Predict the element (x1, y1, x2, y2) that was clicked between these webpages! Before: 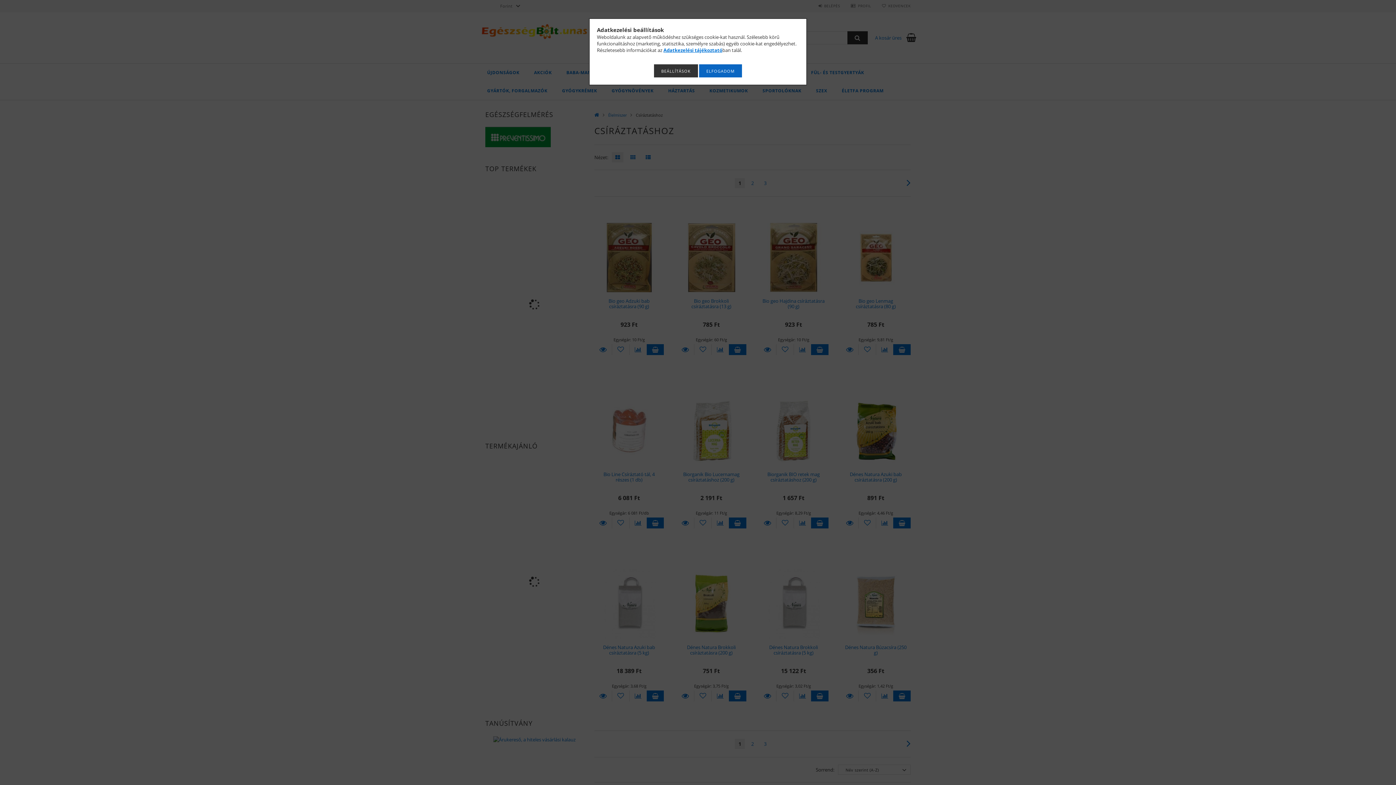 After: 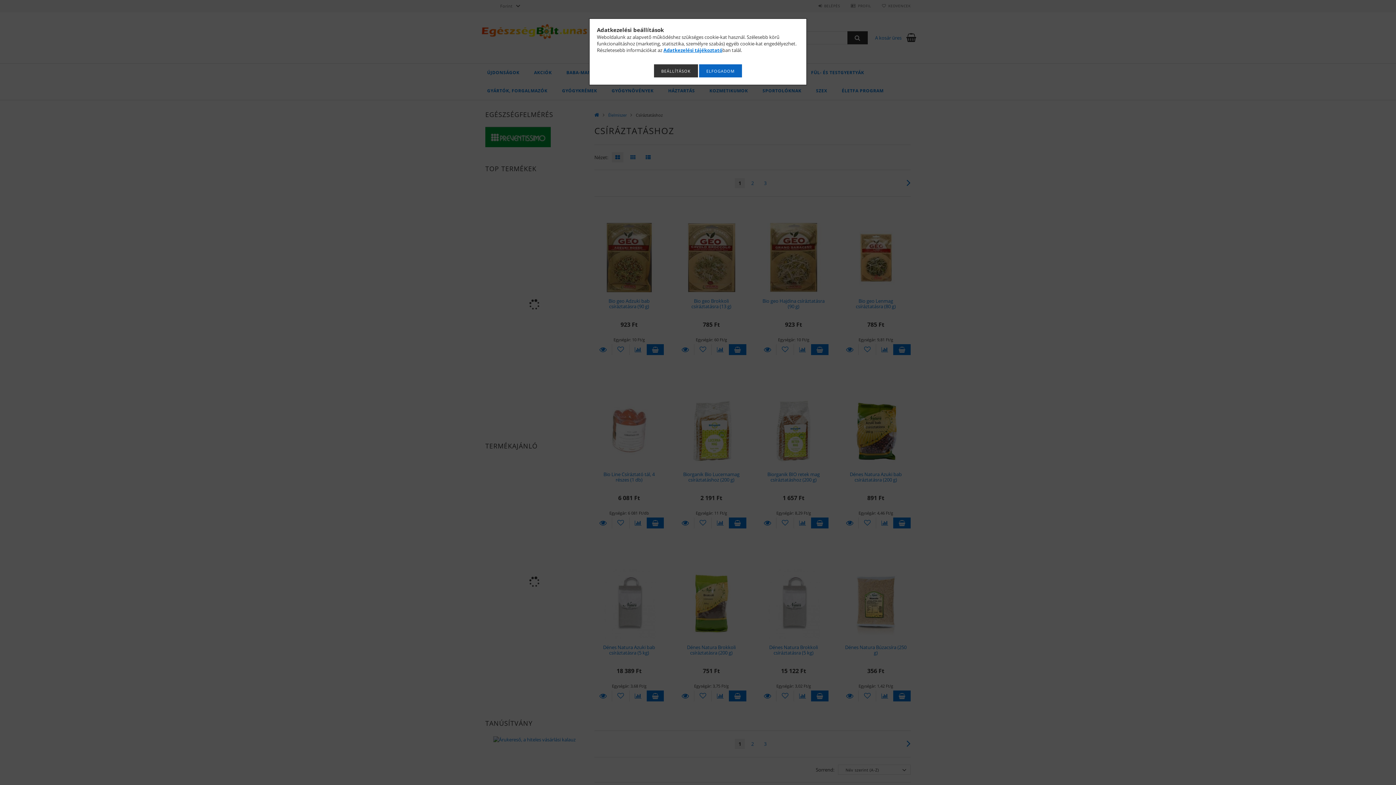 Action: label: Adatkezelési tájékoztató bbox: (663, 46, 722, 53)